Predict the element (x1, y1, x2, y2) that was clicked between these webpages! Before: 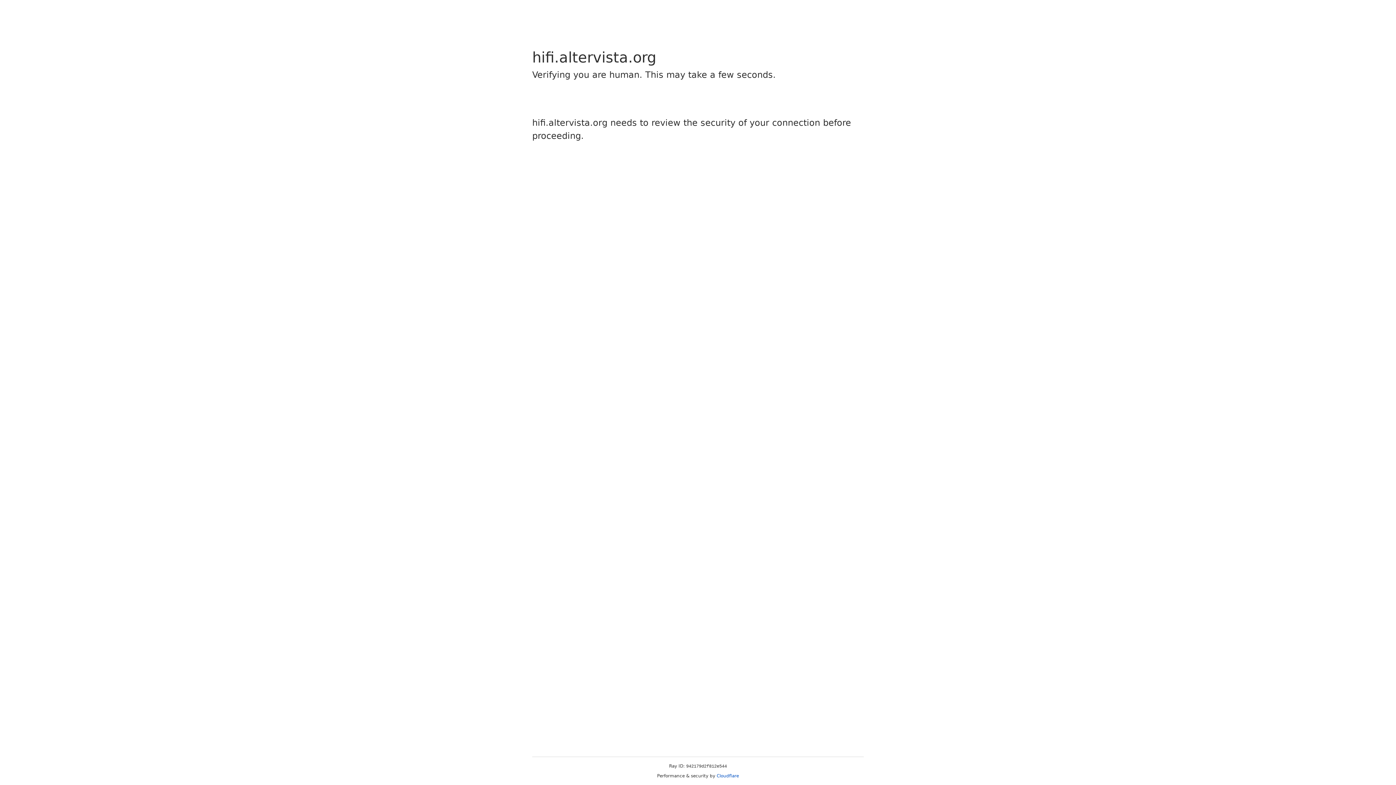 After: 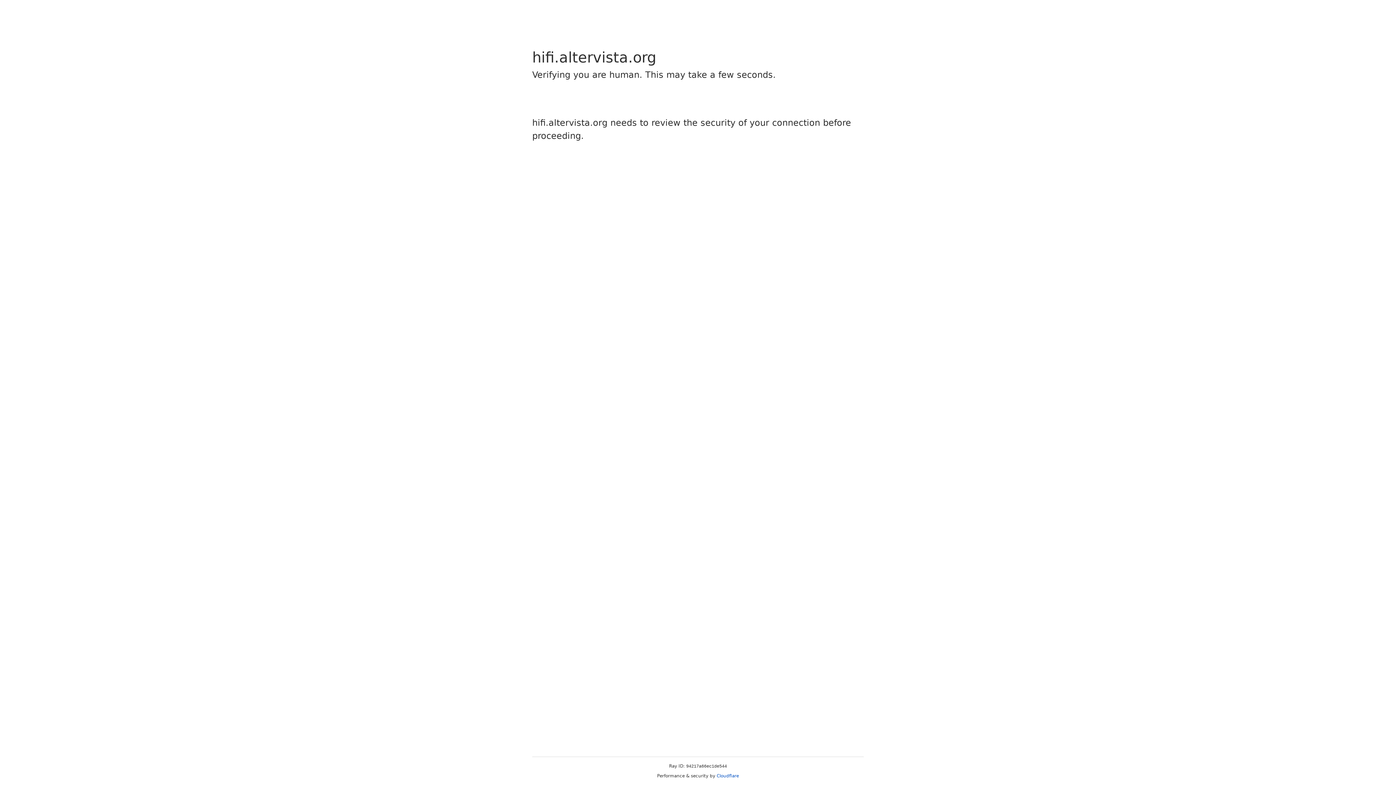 Action: label: Cloudflare bbox: (716, 773, 739, 778)